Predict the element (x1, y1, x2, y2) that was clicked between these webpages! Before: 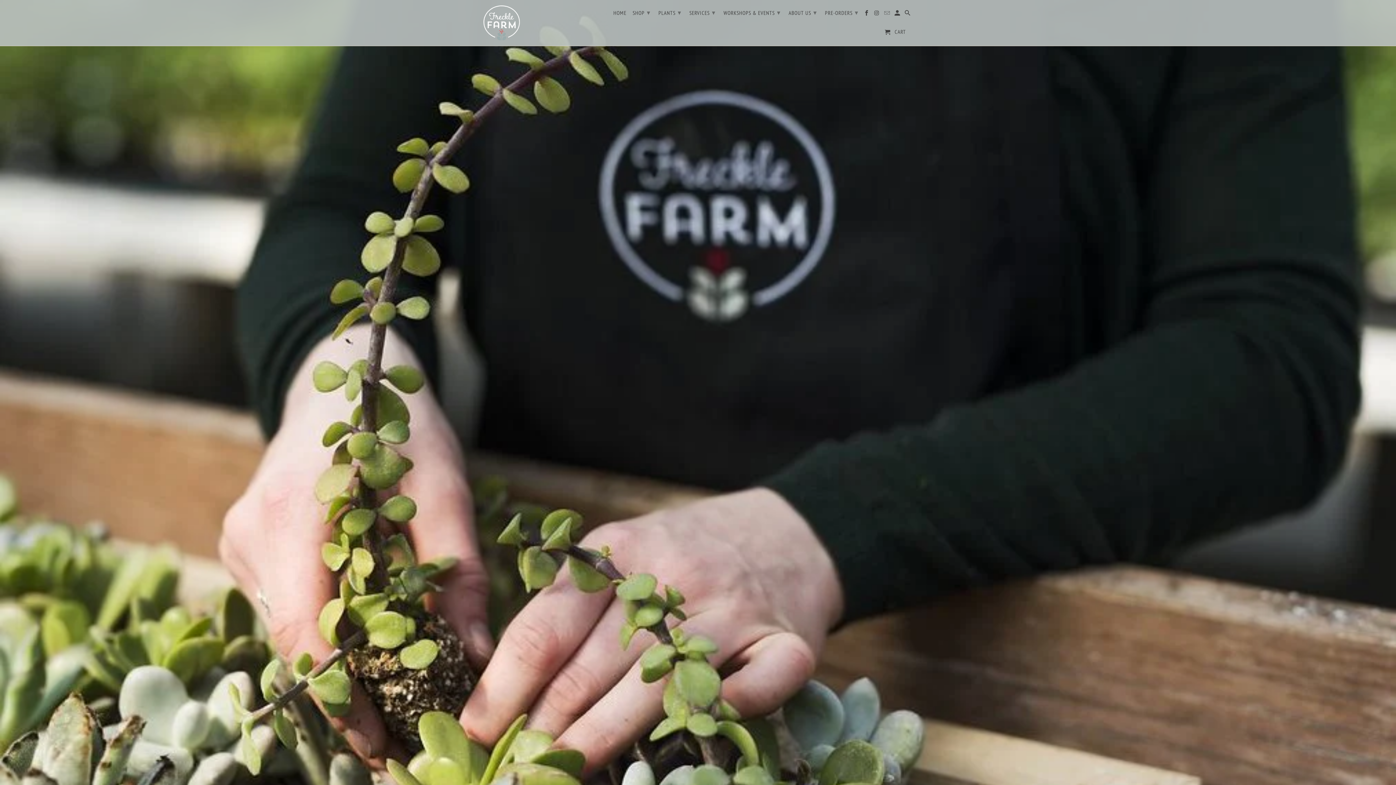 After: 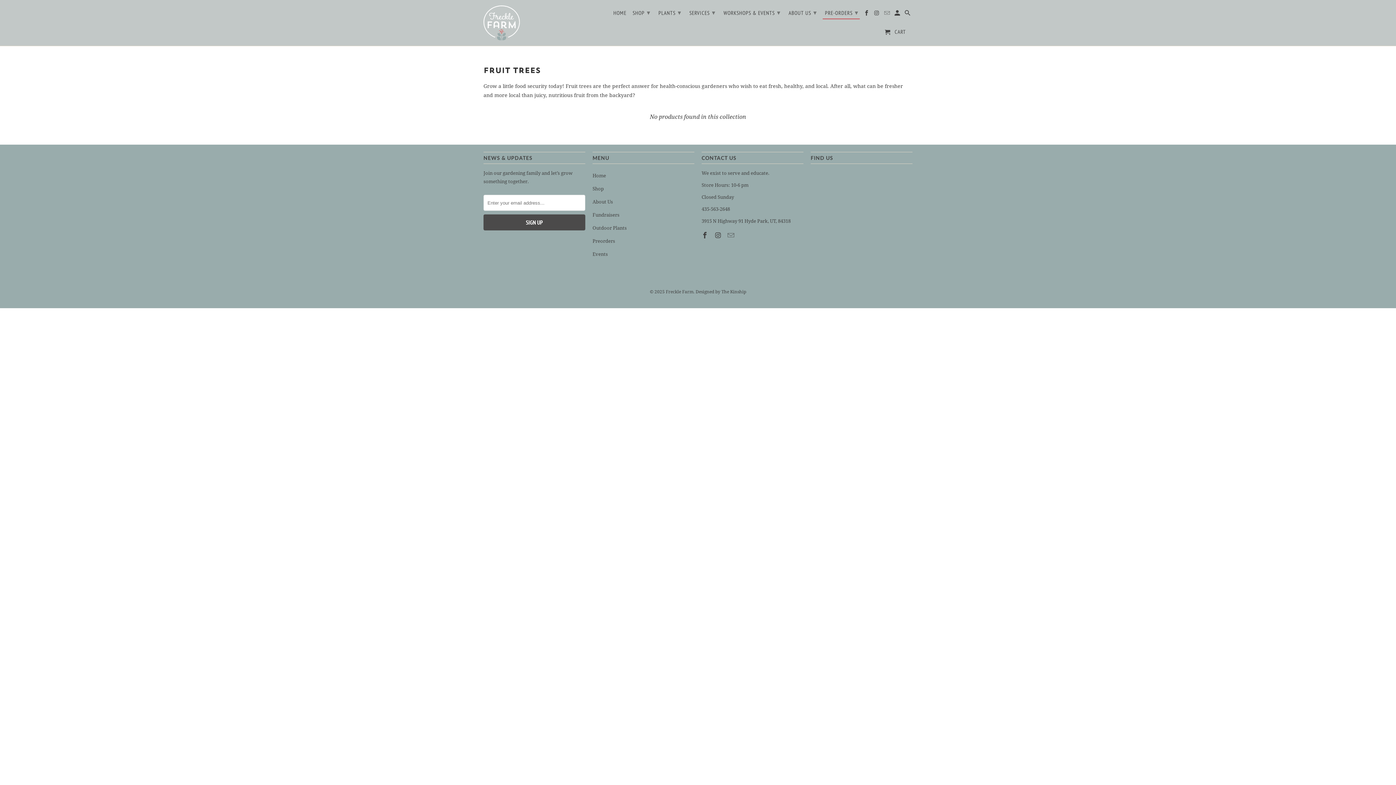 Action: bbox: (822, 5, 860, 18) label: PRE-ORDERS ▾